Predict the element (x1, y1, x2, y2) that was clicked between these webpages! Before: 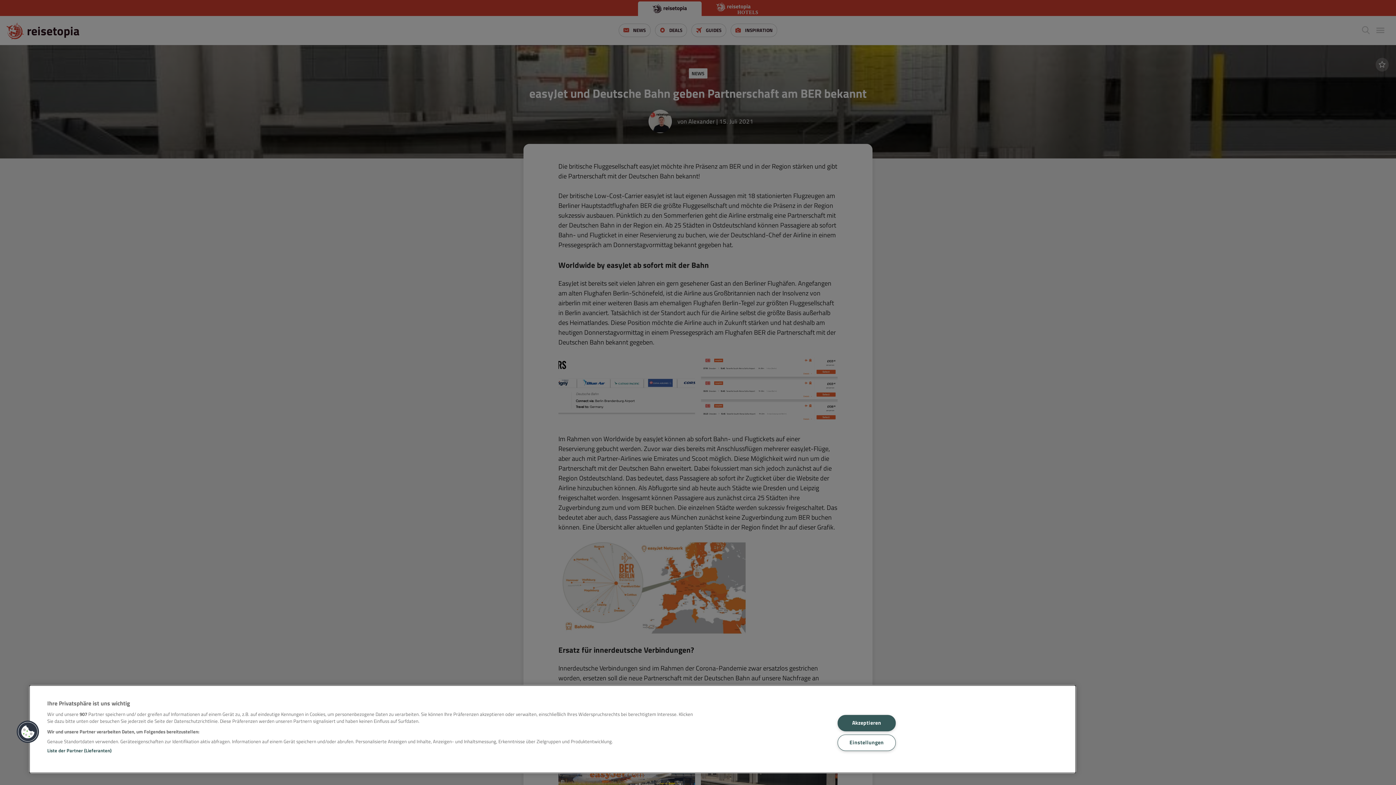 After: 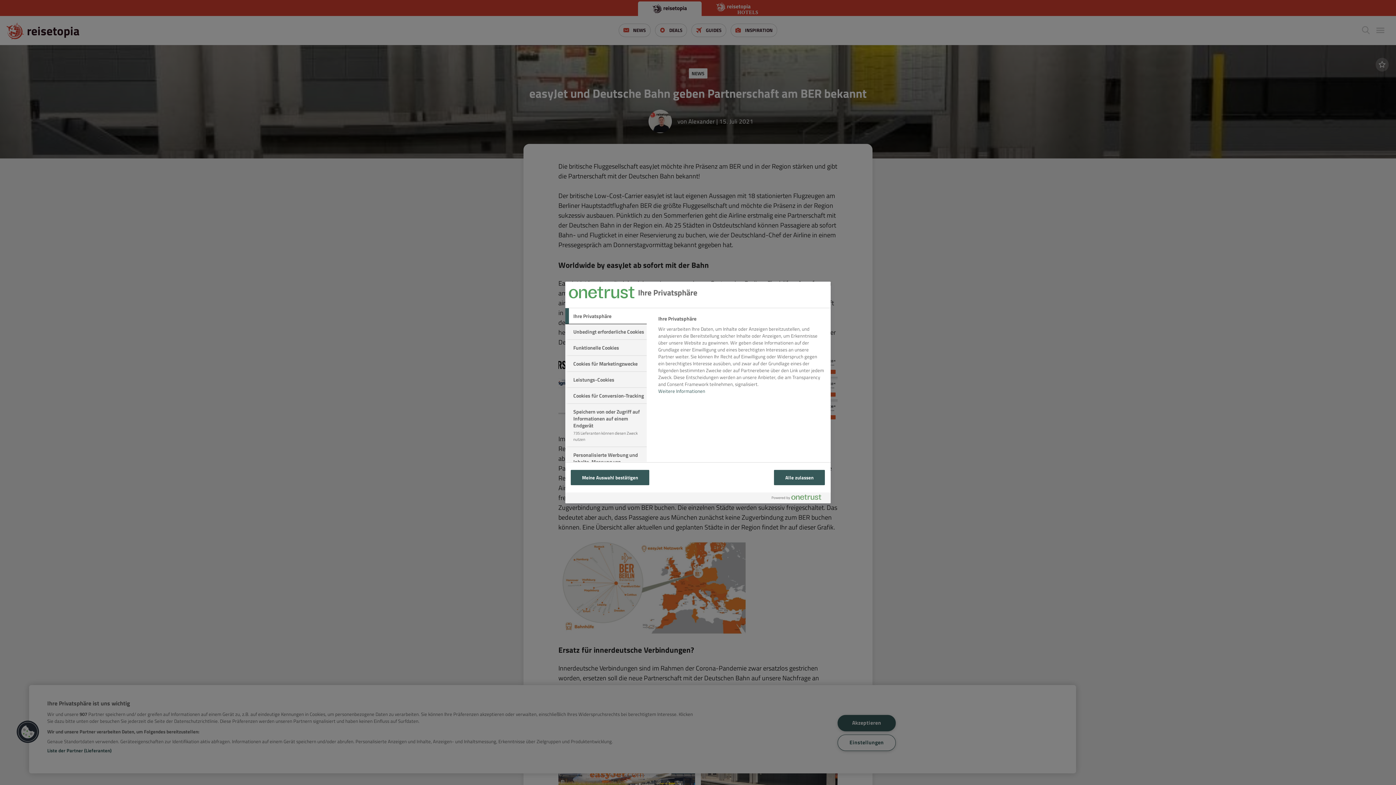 Action: bbox: (837, 735, 895, 751) label: Einstellungen